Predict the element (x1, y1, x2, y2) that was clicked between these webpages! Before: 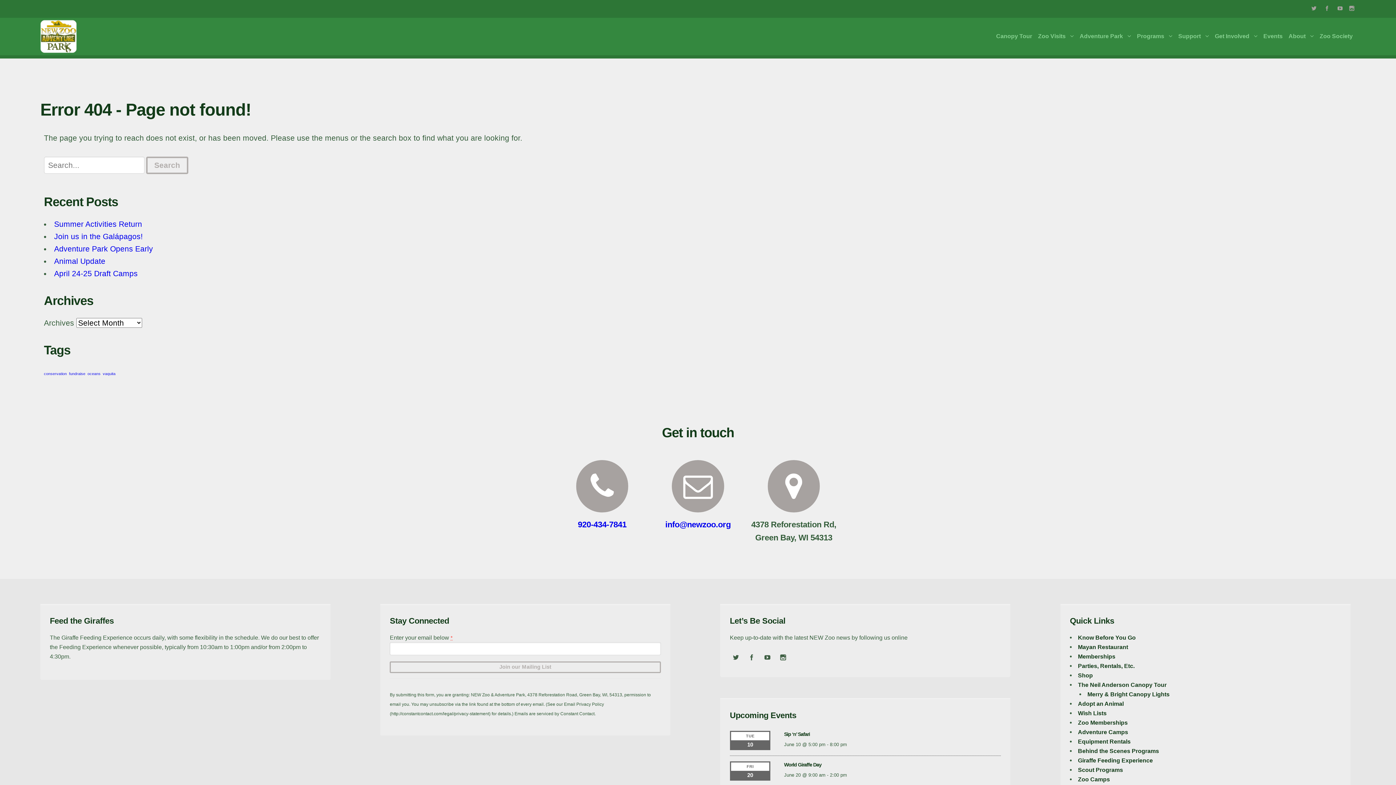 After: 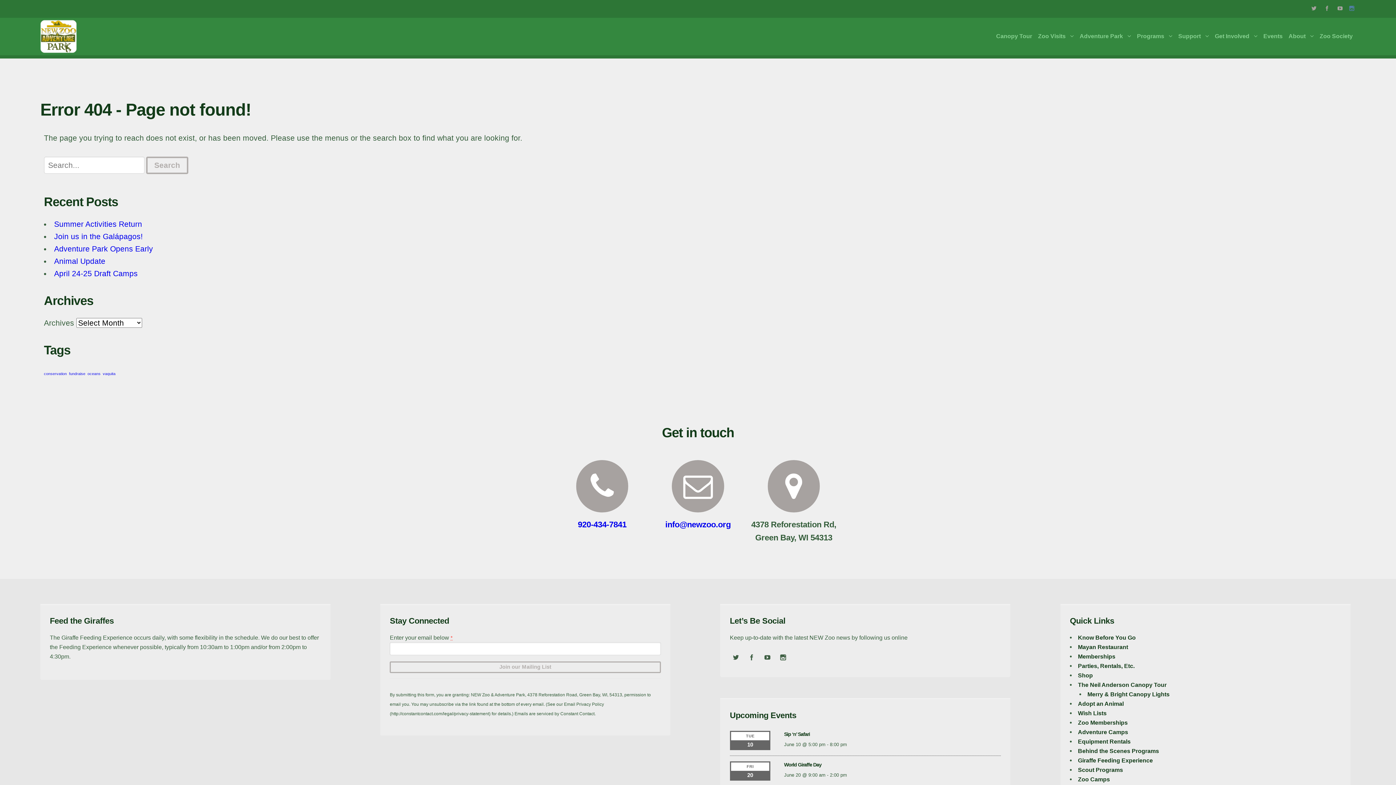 Action: bbox: (1348, 3, 1356, 14)